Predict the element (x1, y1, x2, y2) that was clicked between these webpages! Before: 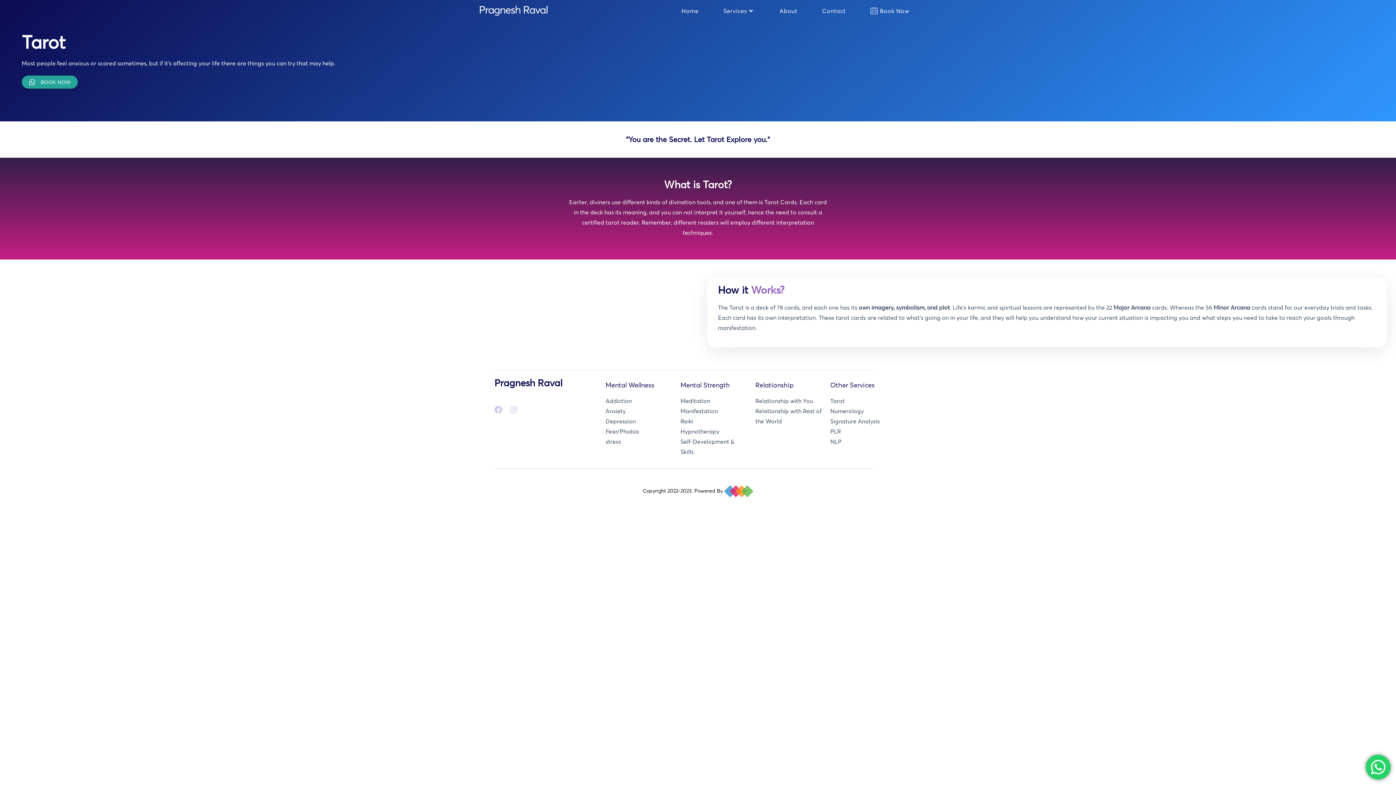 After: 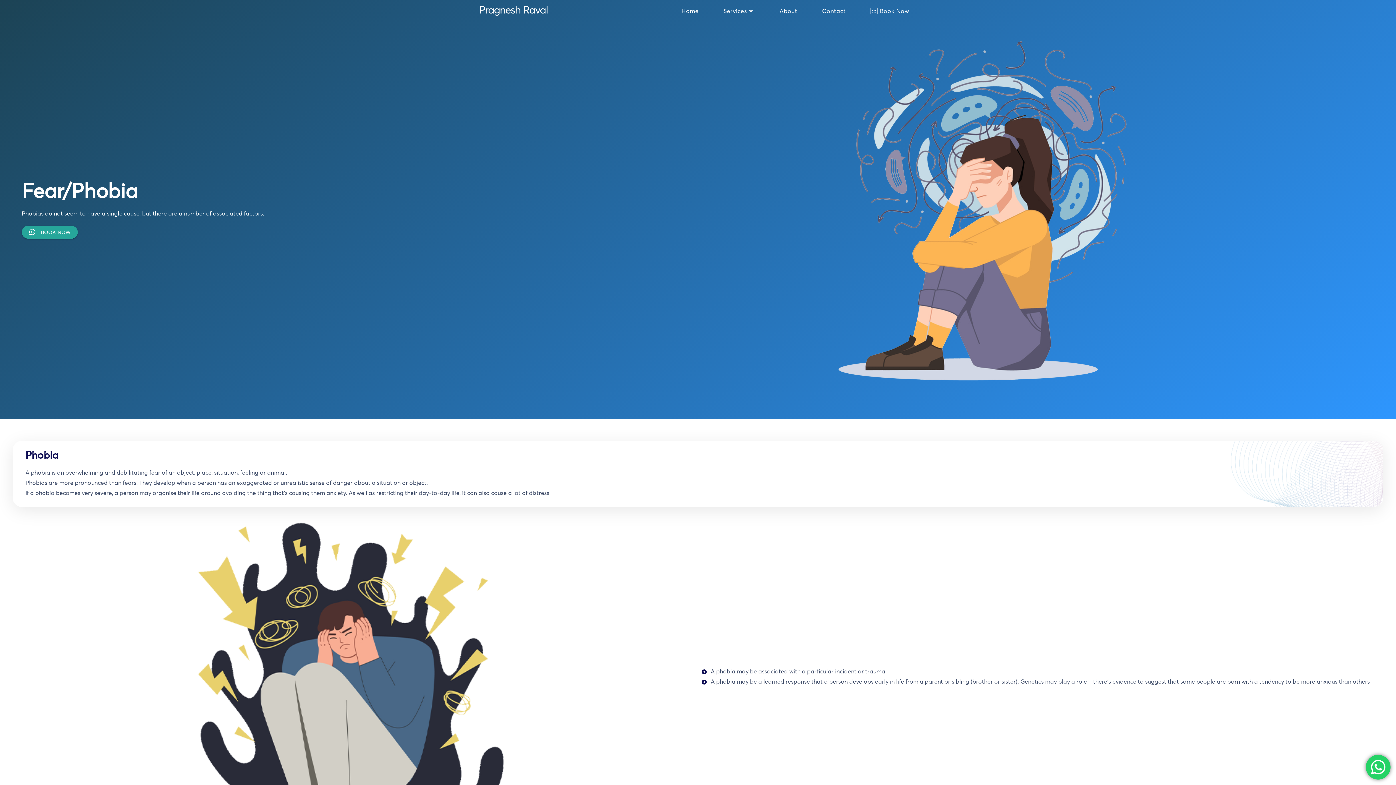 Action: bbox: (605, 426, 673, 436) label: Fear/Phobia